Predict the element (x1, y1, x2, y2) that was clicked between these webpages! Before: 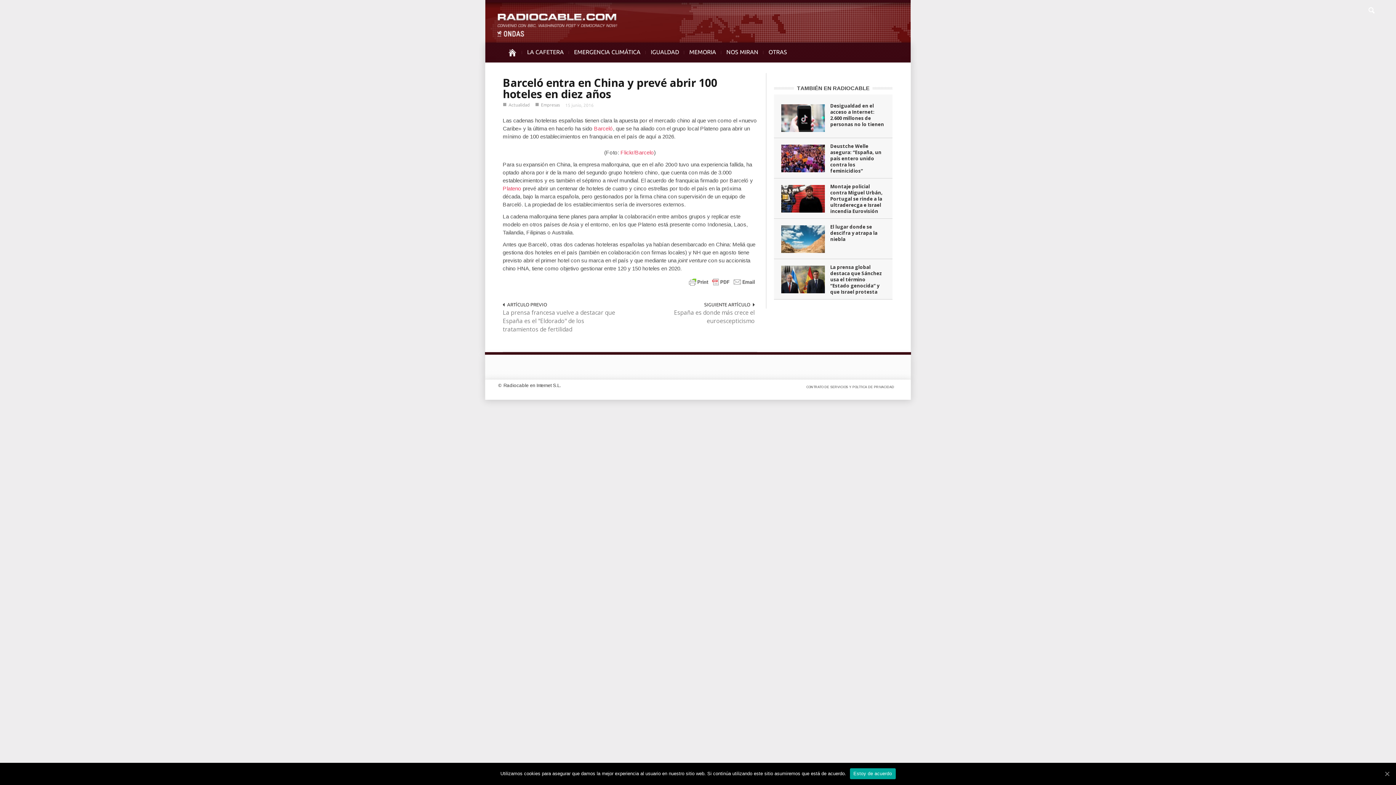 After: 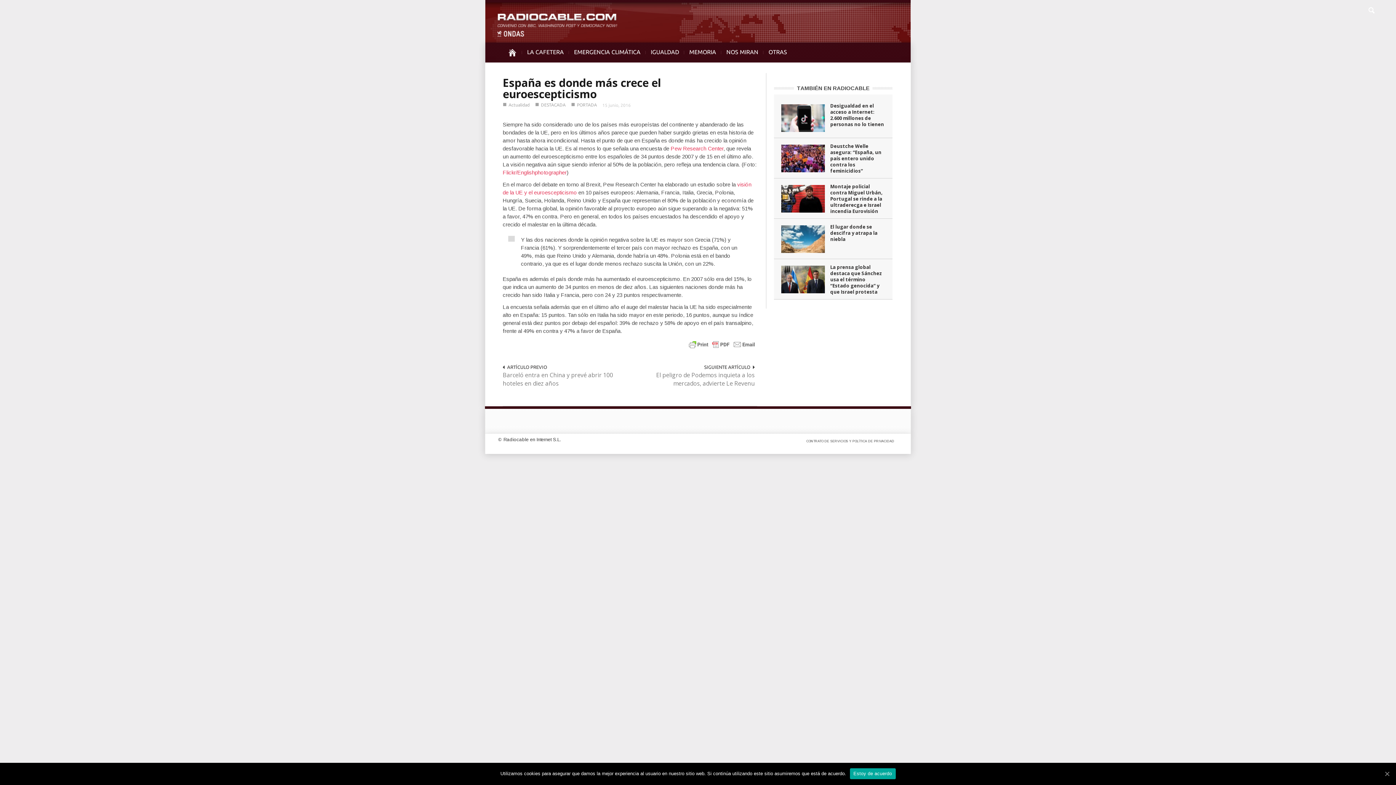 Action: bbox: (631, 308, 754, 325) label: España es donde más crece el euroescepticismo